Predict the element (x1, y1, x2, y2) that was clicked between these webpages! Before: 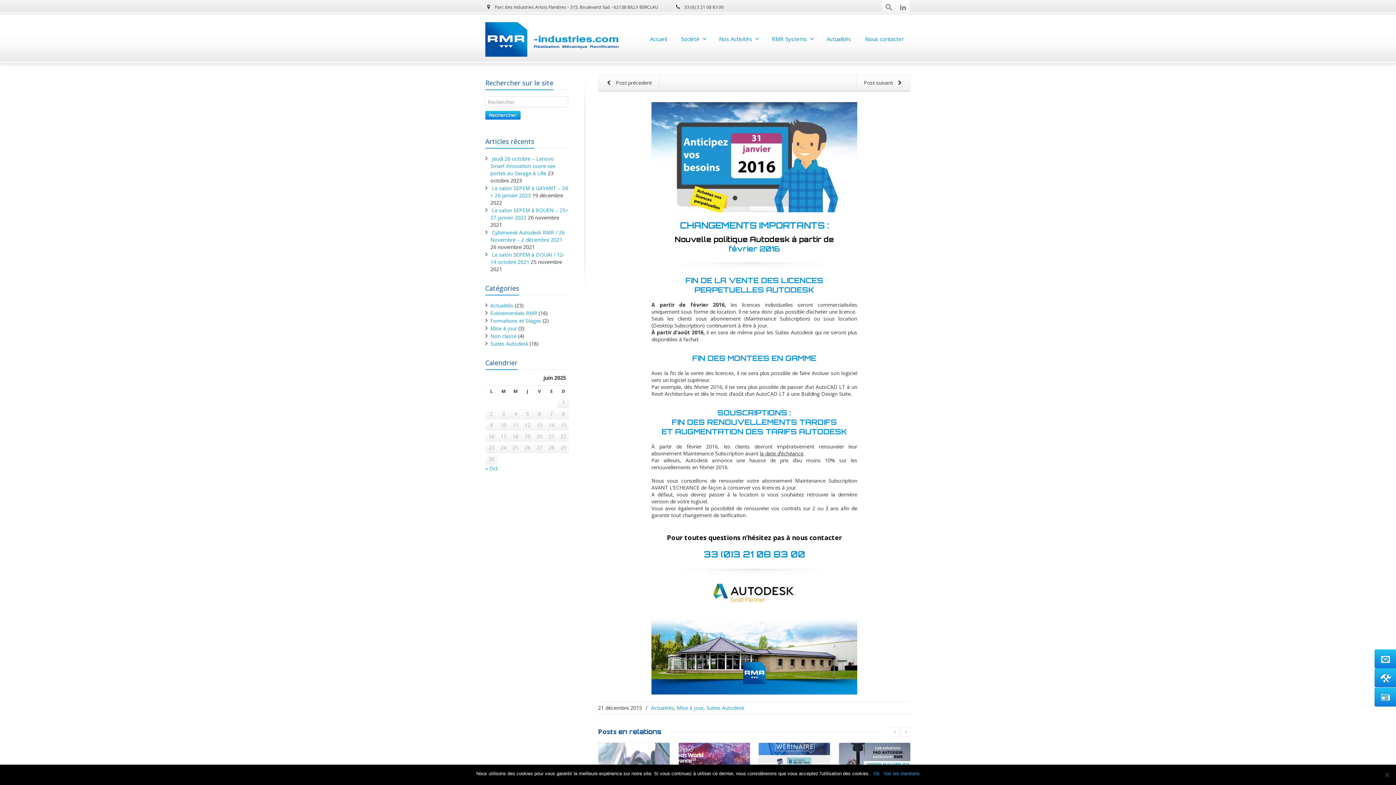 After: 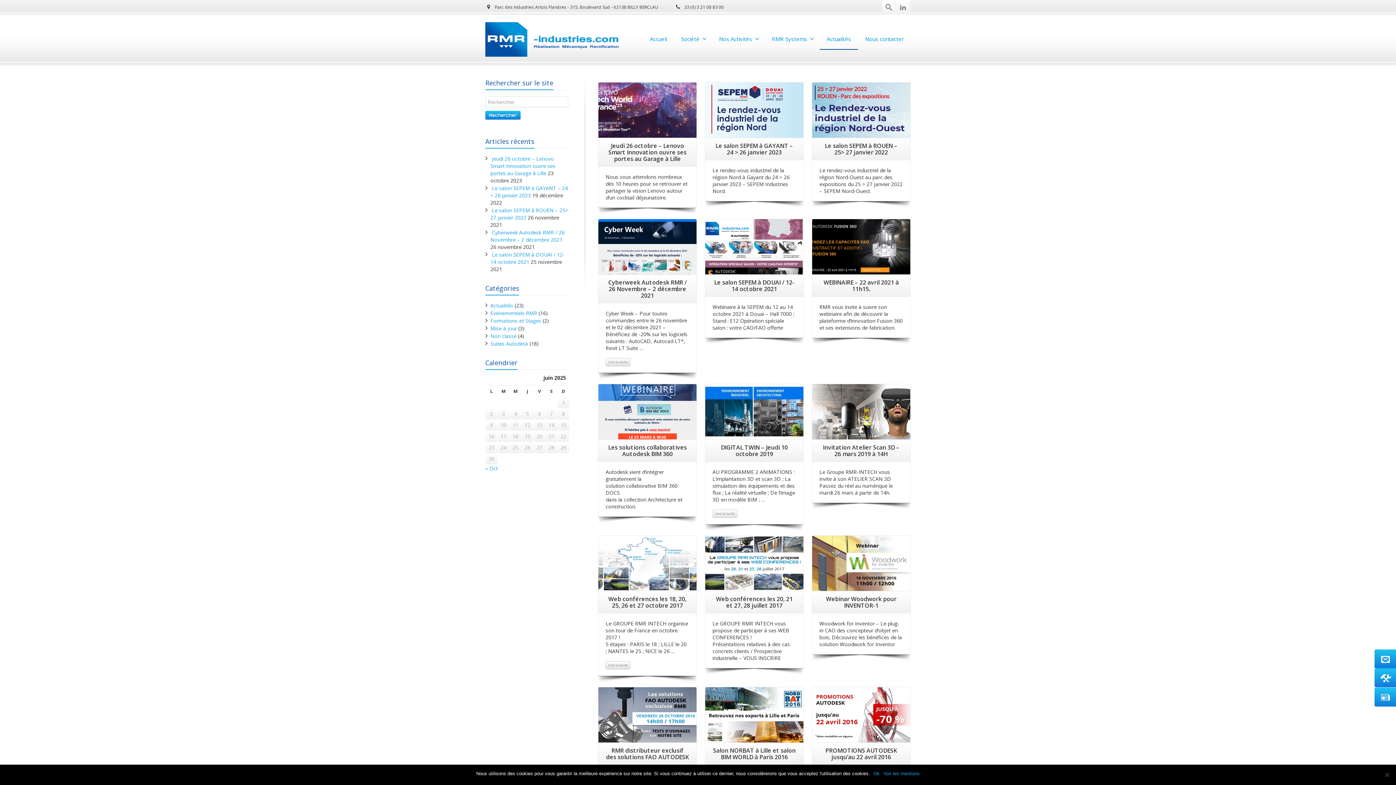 Action: bbox: (820, 28, 858, 49) label: Actualités